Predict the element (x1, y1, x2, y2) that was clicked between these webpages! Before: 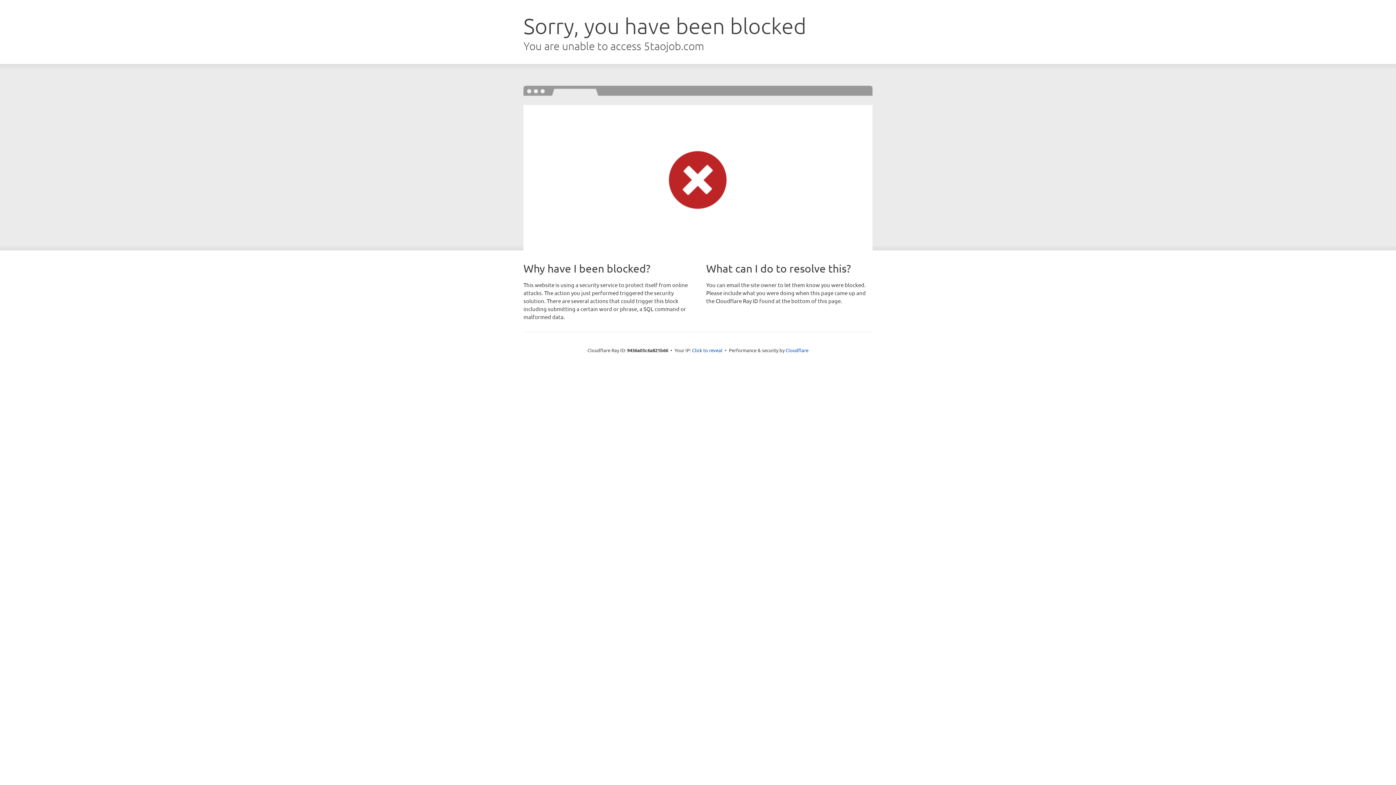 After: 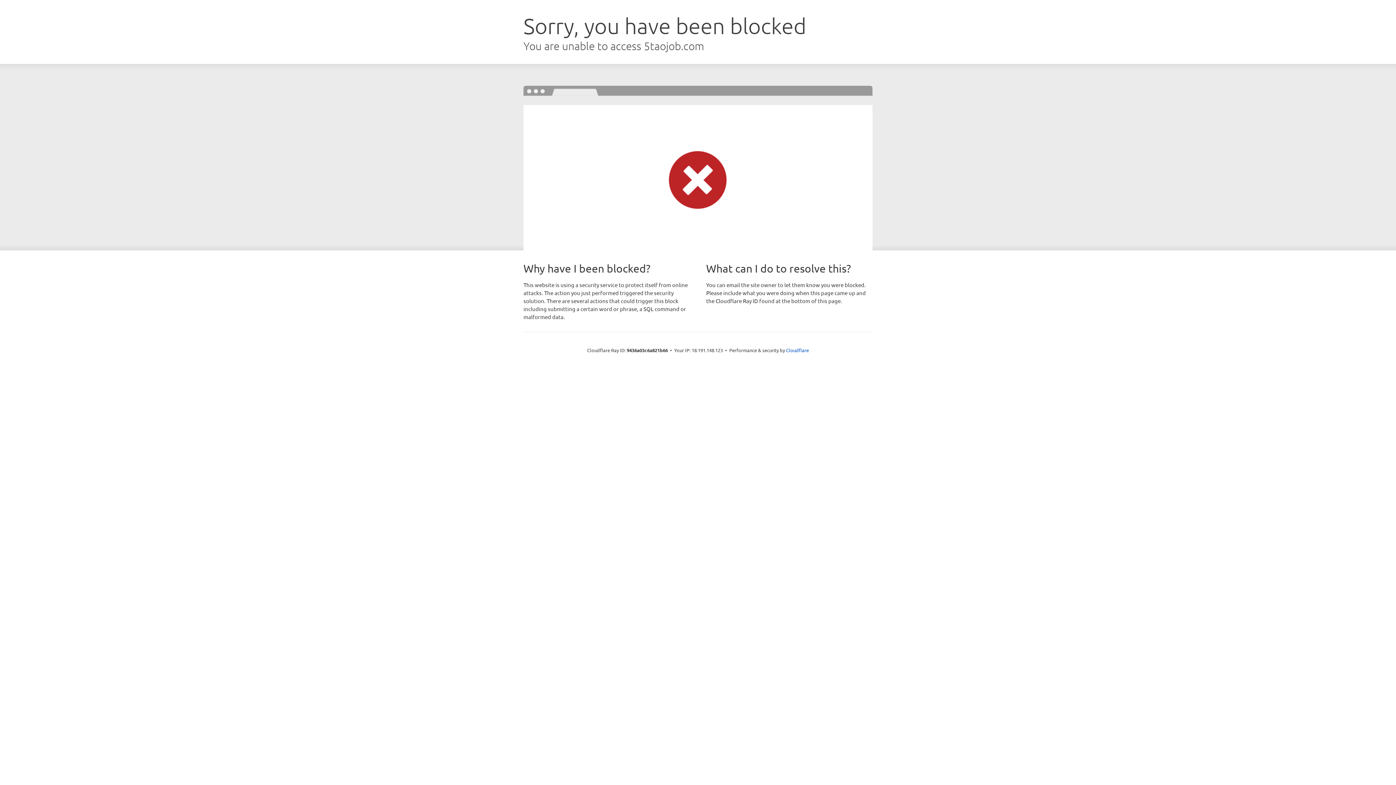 Action: label: Click to reveal bbox: (692, 346, 722, 353)